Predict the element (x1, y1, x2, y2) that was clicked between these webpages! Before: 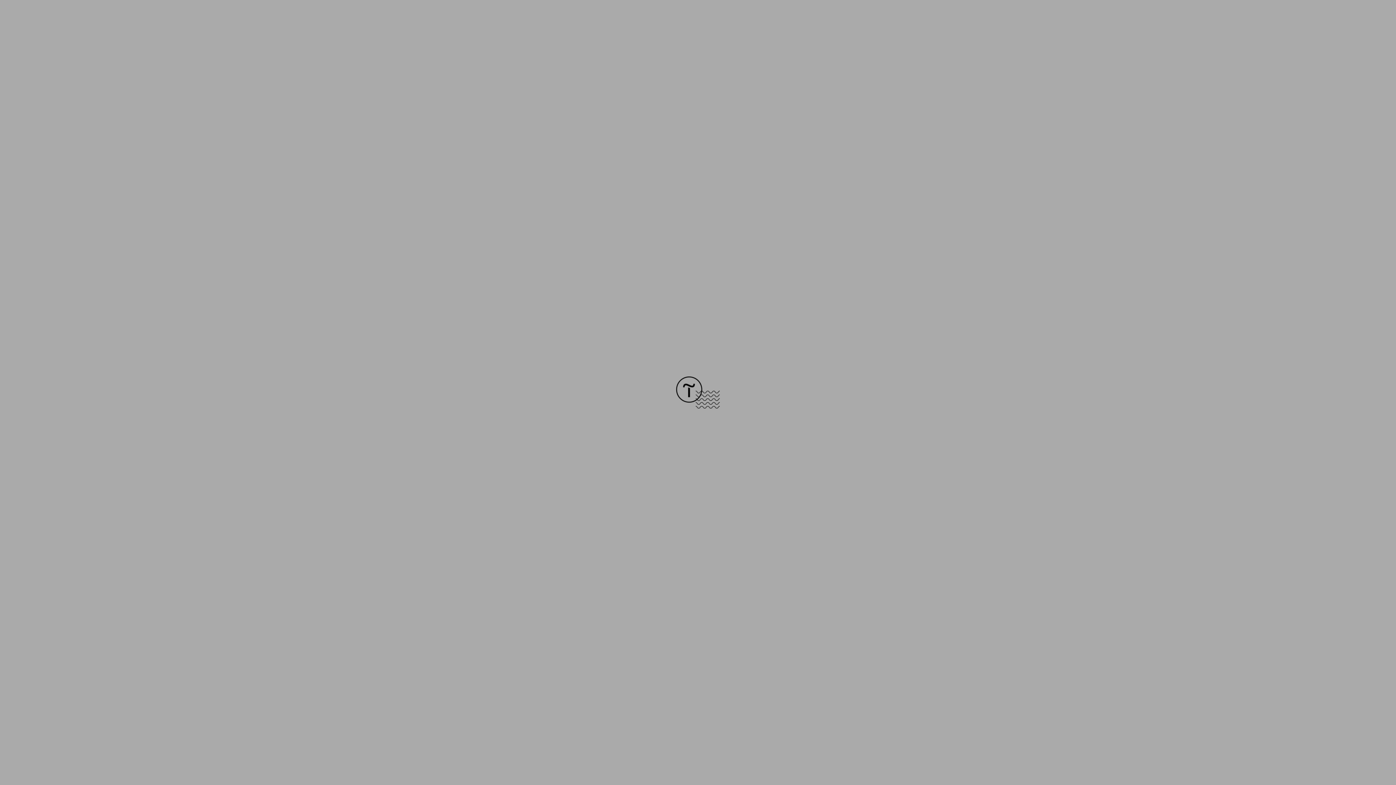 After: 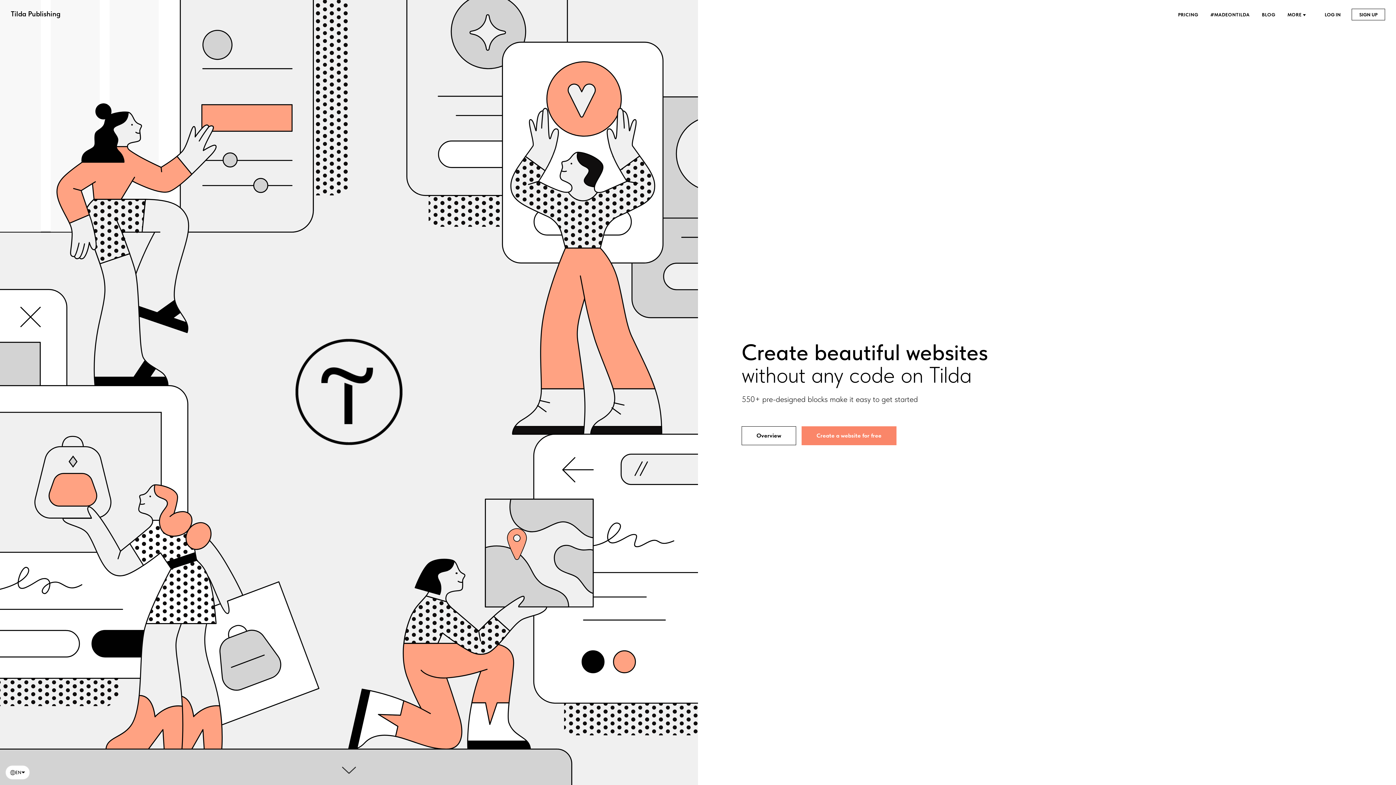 Action: bbox: (676, 403, 720, 409)